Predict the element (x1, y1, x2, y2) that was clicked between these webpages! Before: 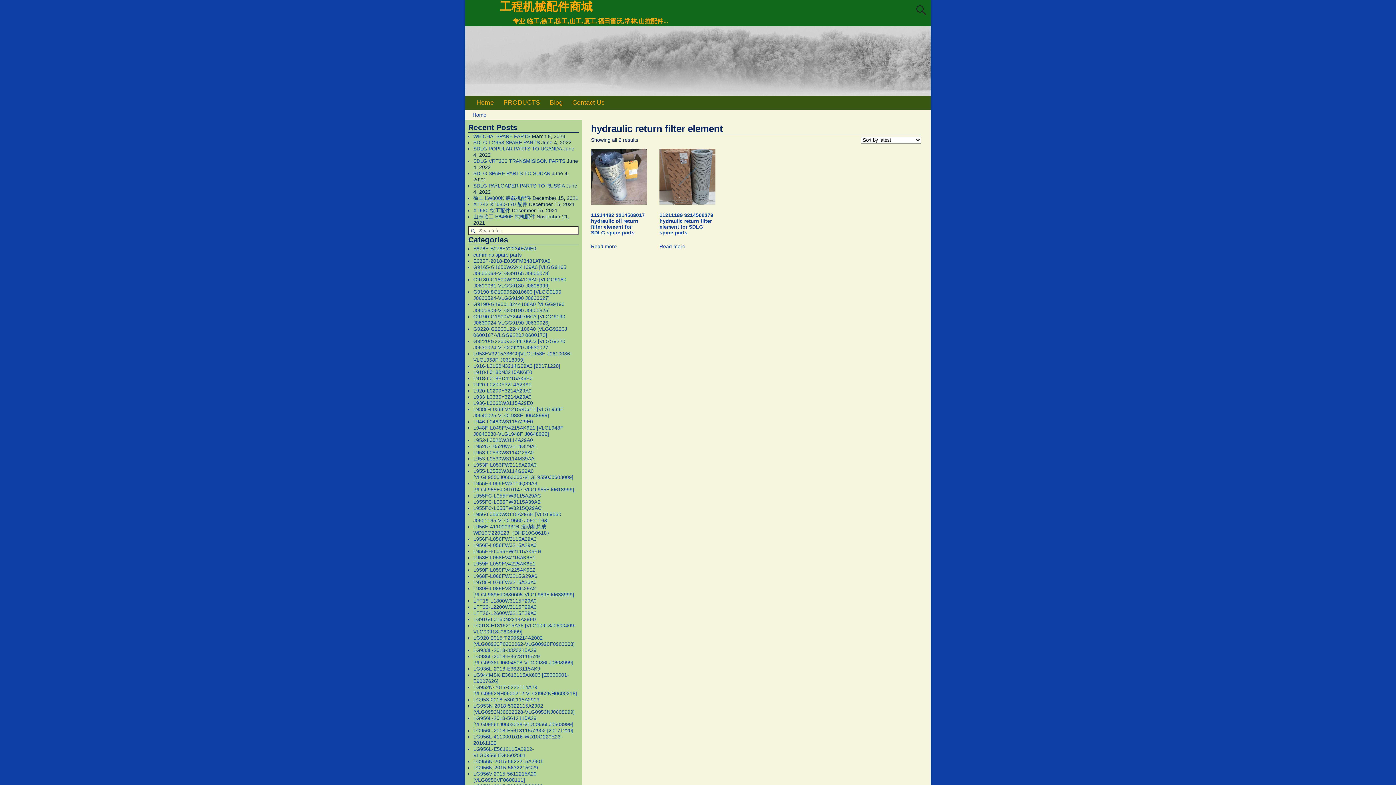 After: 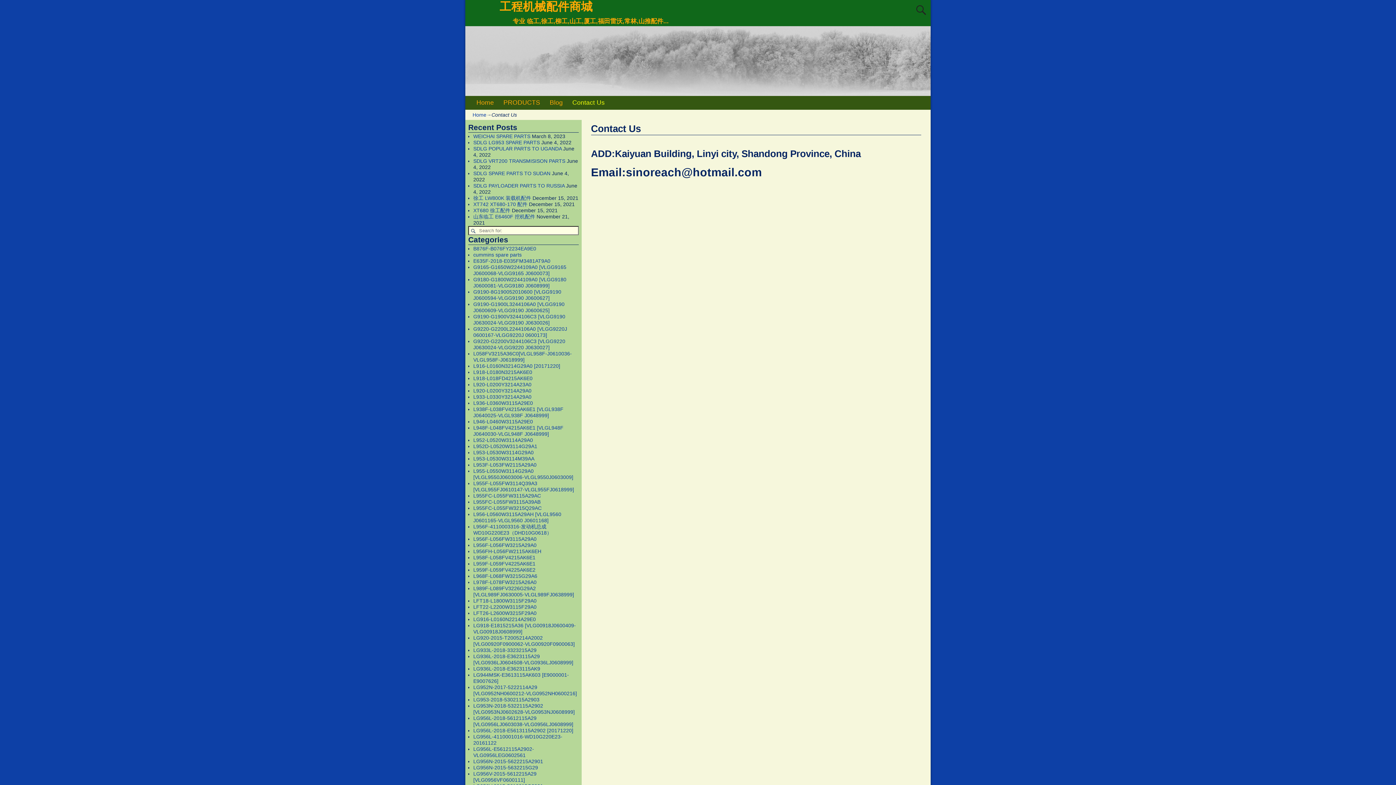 Action: label: Contact Us bbox: (567, 95, 609, 109)